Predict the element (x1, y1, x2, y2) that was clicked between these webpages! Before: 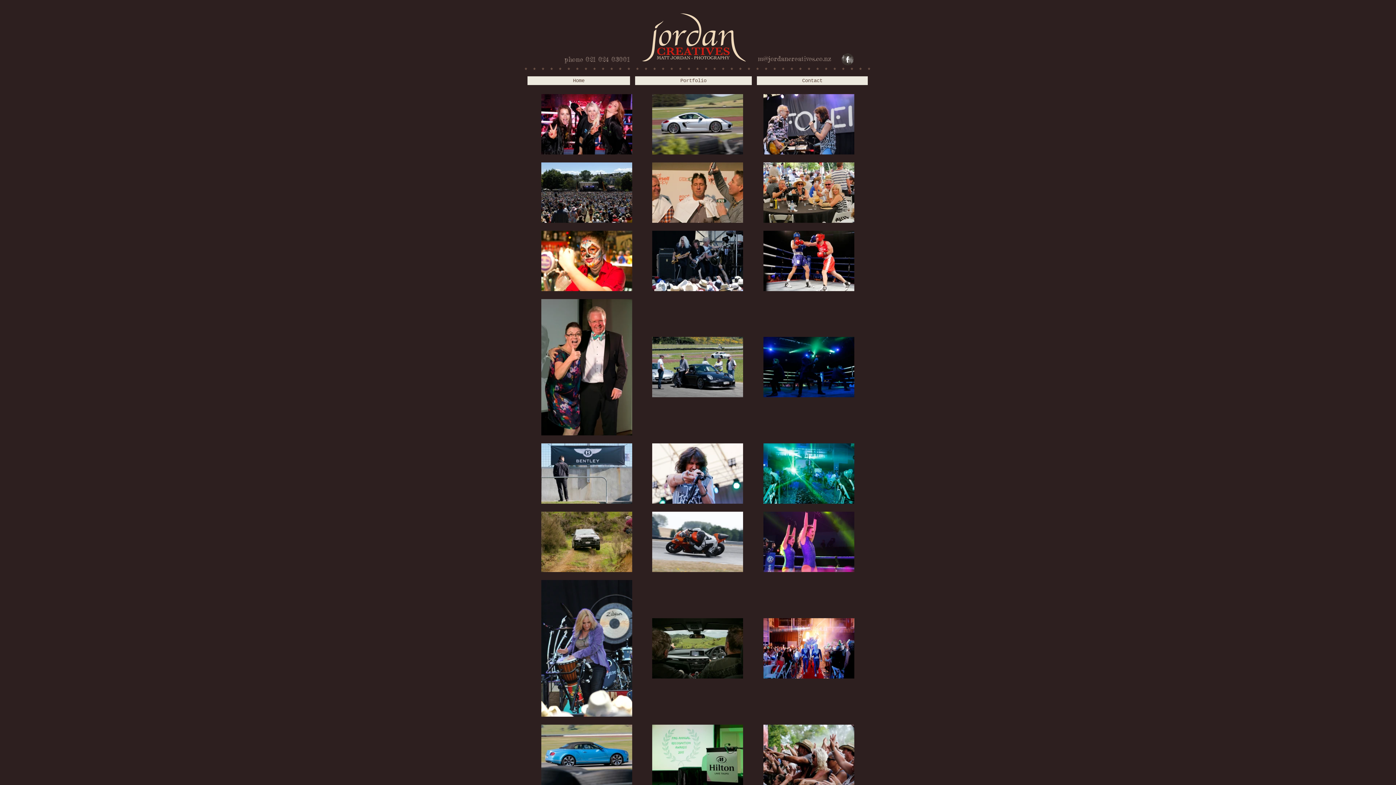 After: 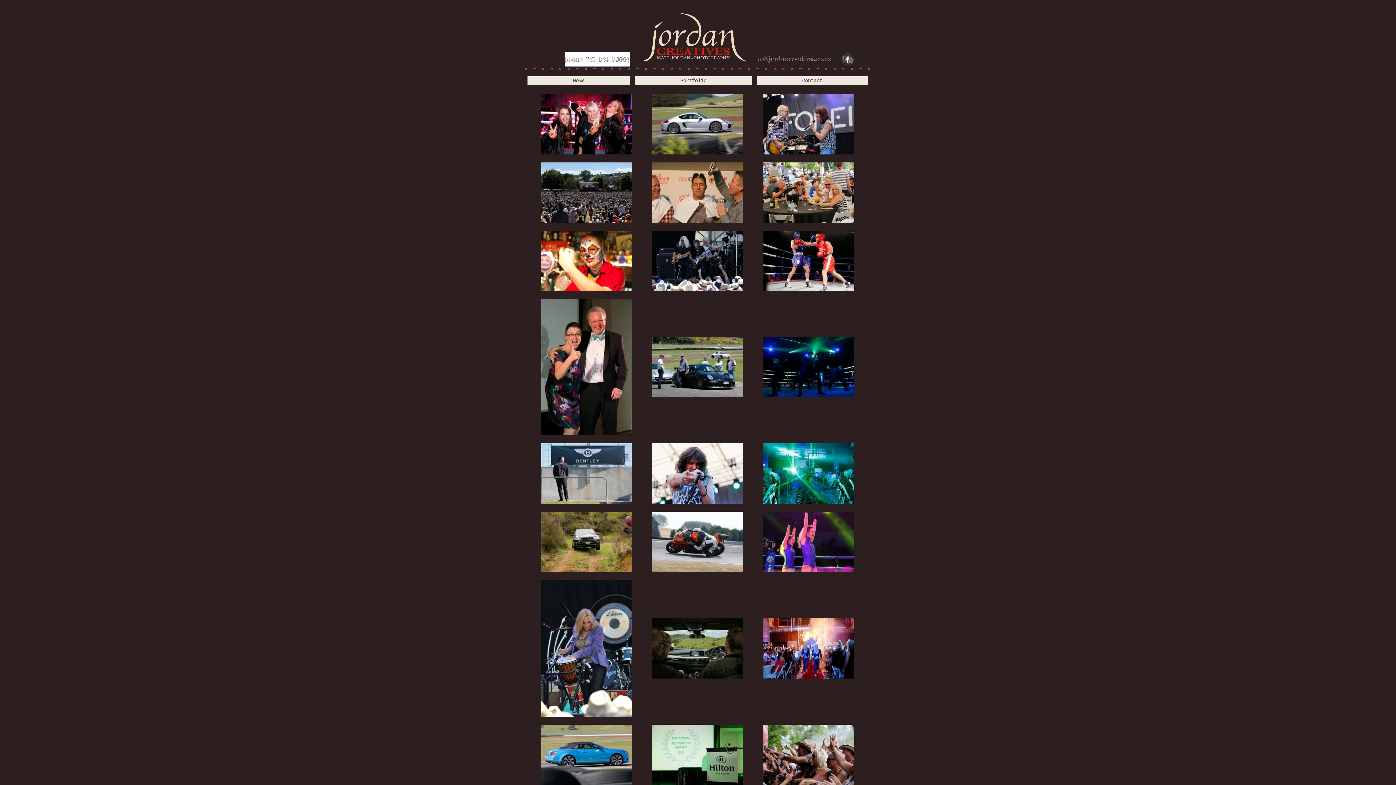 Action: bbox: (564, 52, 630, 66) label: phone 021 024 03001